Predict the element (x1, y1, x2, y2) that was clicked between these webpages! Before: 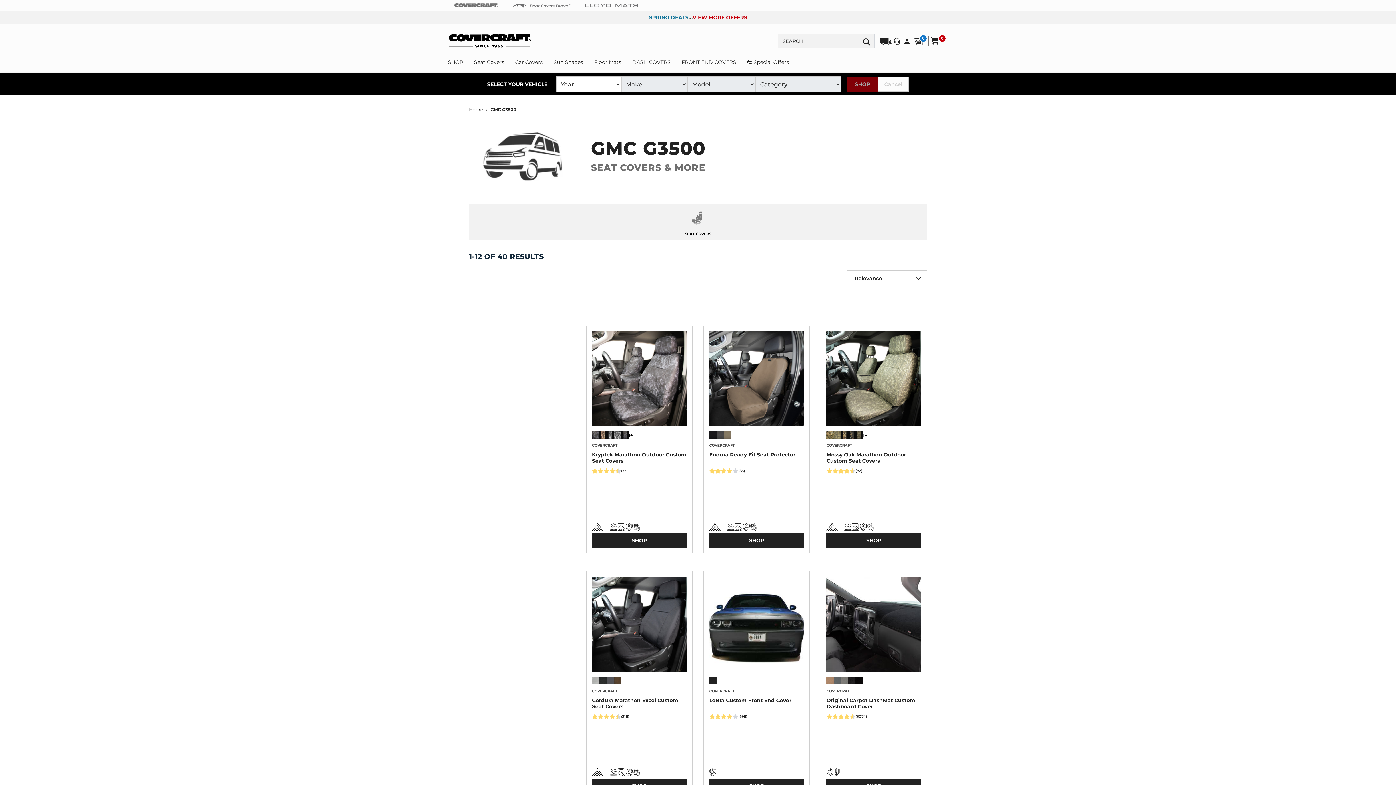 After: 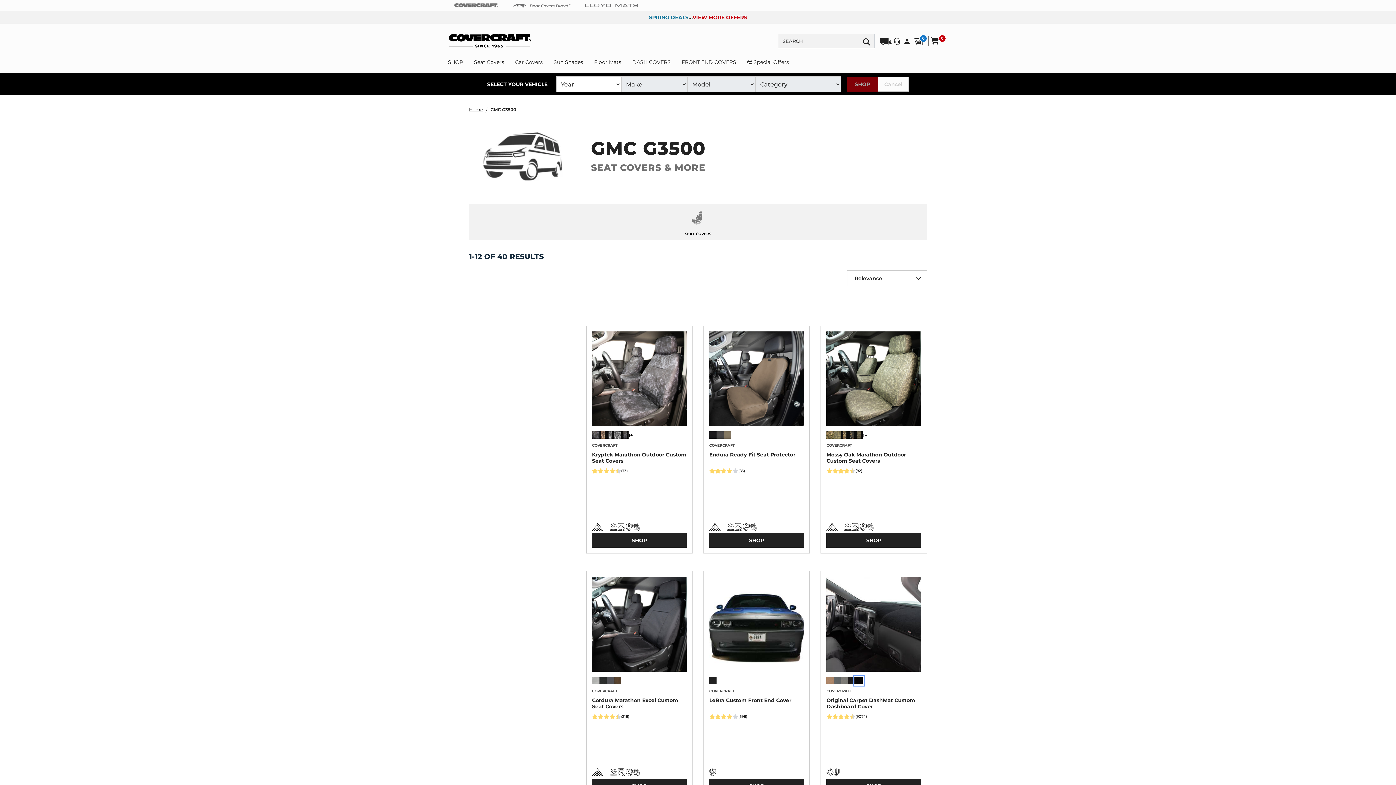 Action: bbox: (855, 677, 863, 684)